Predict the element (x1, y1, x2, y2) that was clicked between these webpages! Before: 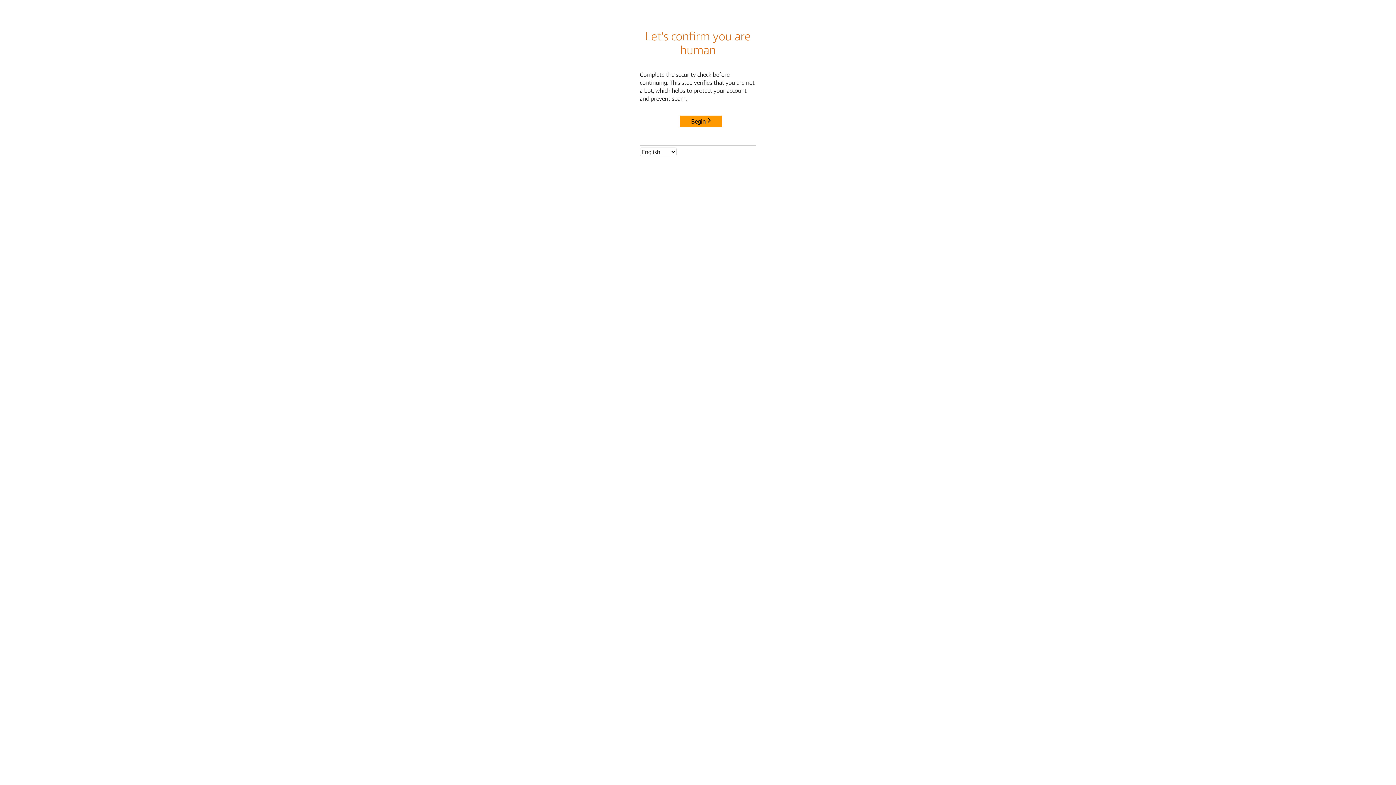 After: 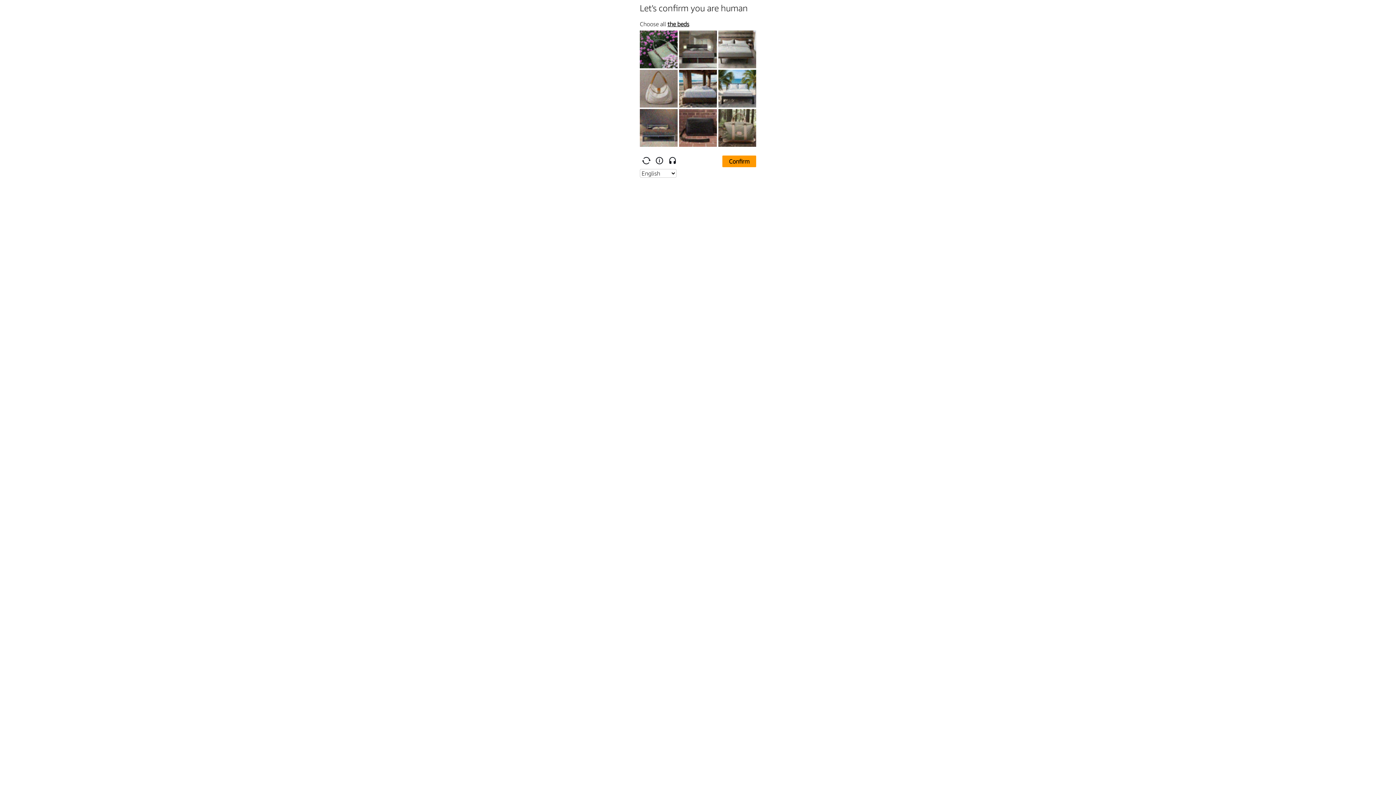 Action: label: Begin bbox: (680, 115, 722, 127)